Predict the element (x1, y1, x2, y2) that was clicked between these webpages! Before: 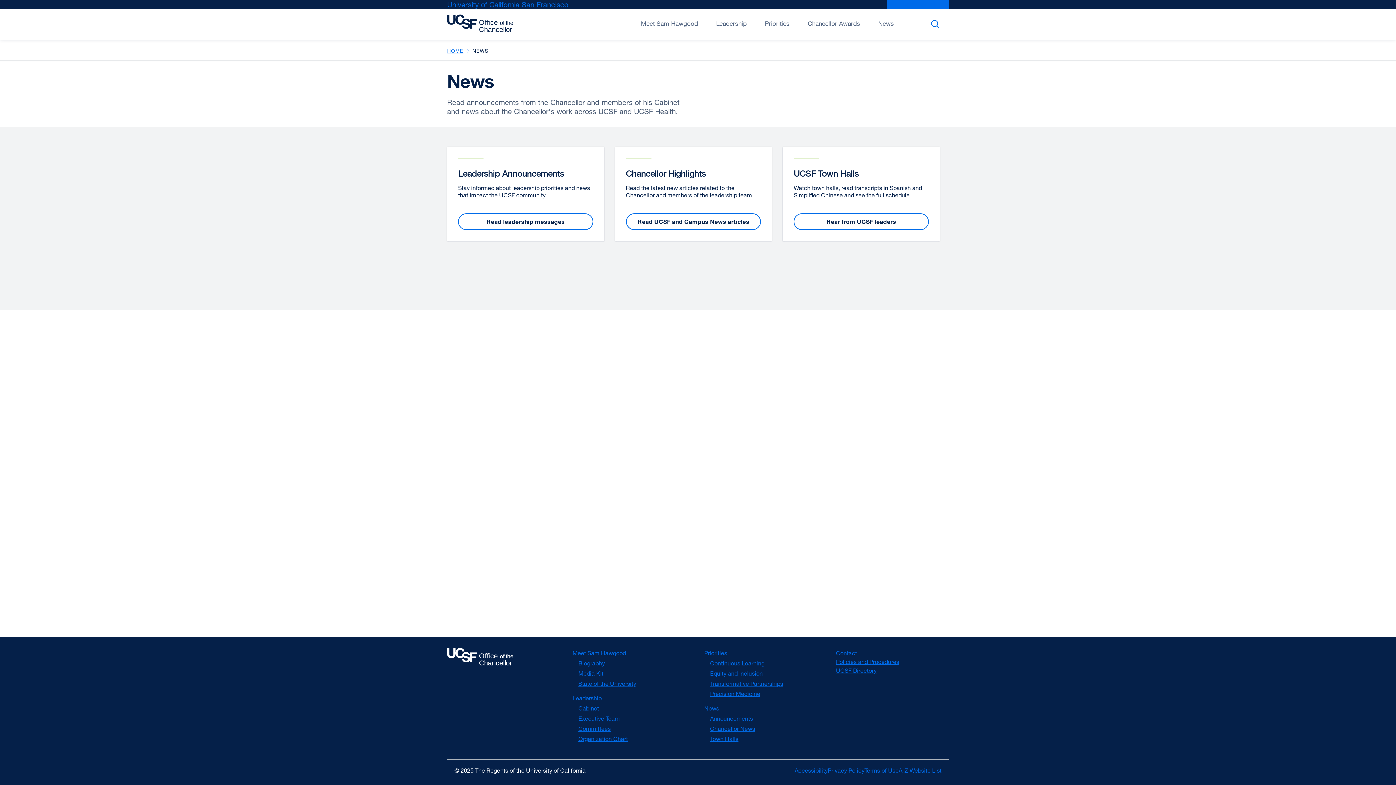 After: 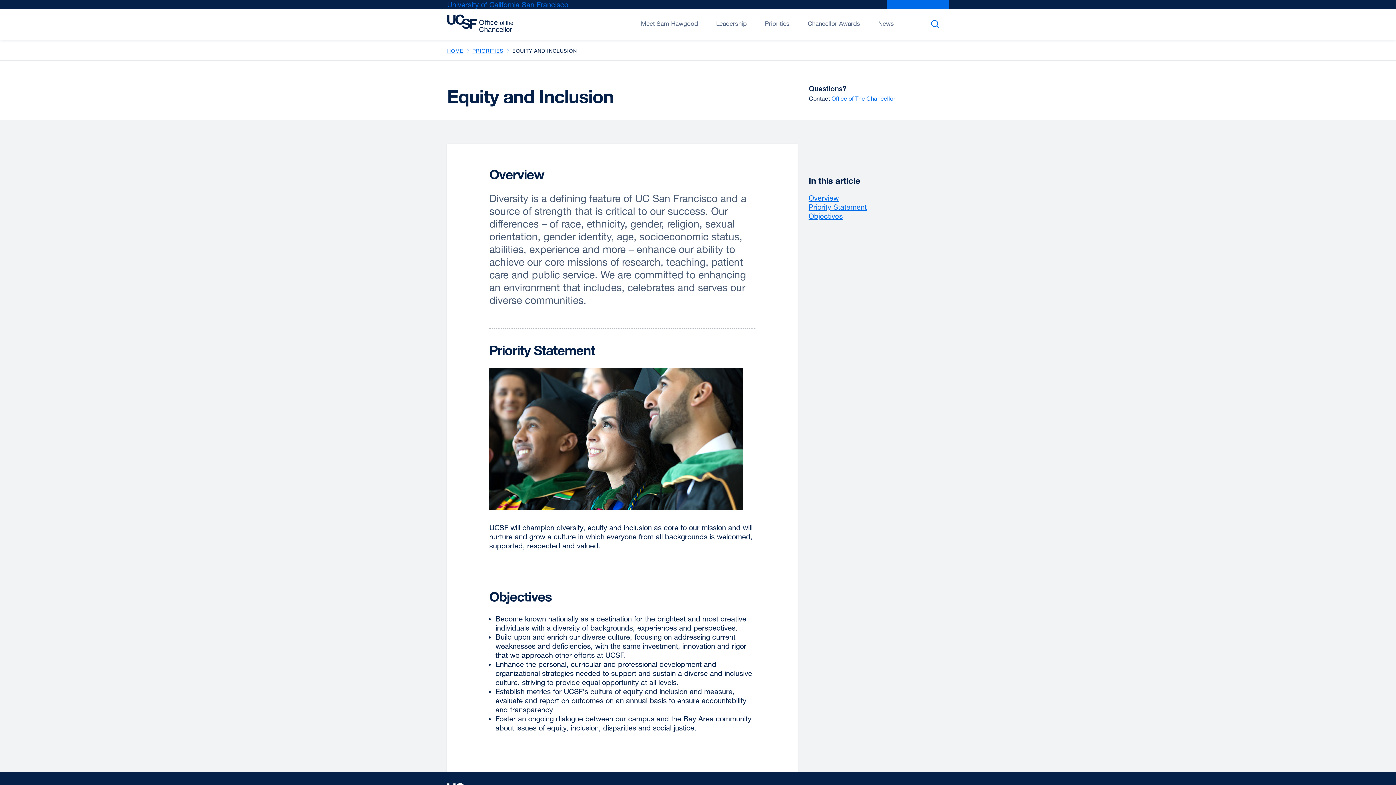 Action: bbox: (710, 670, 763, 677) label: Equity and Inclusion